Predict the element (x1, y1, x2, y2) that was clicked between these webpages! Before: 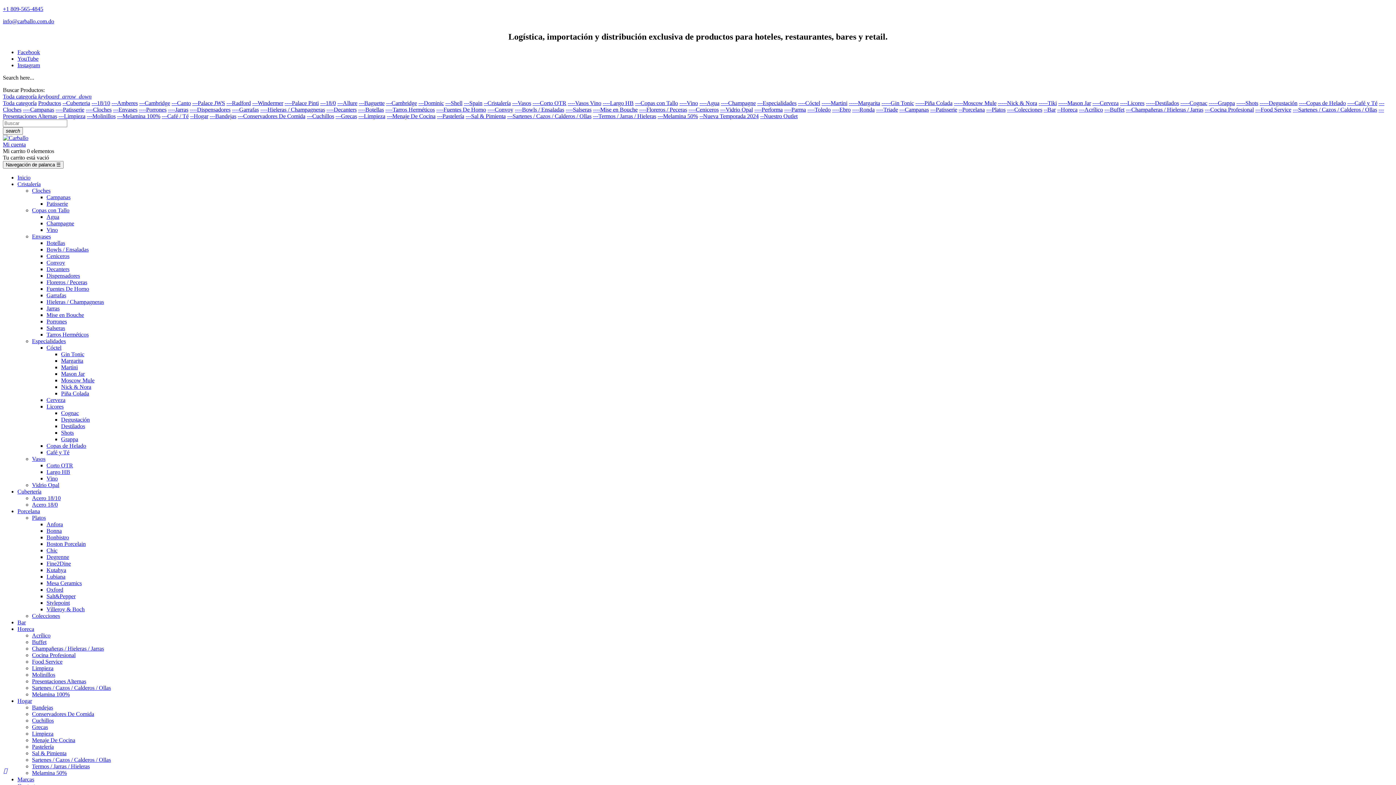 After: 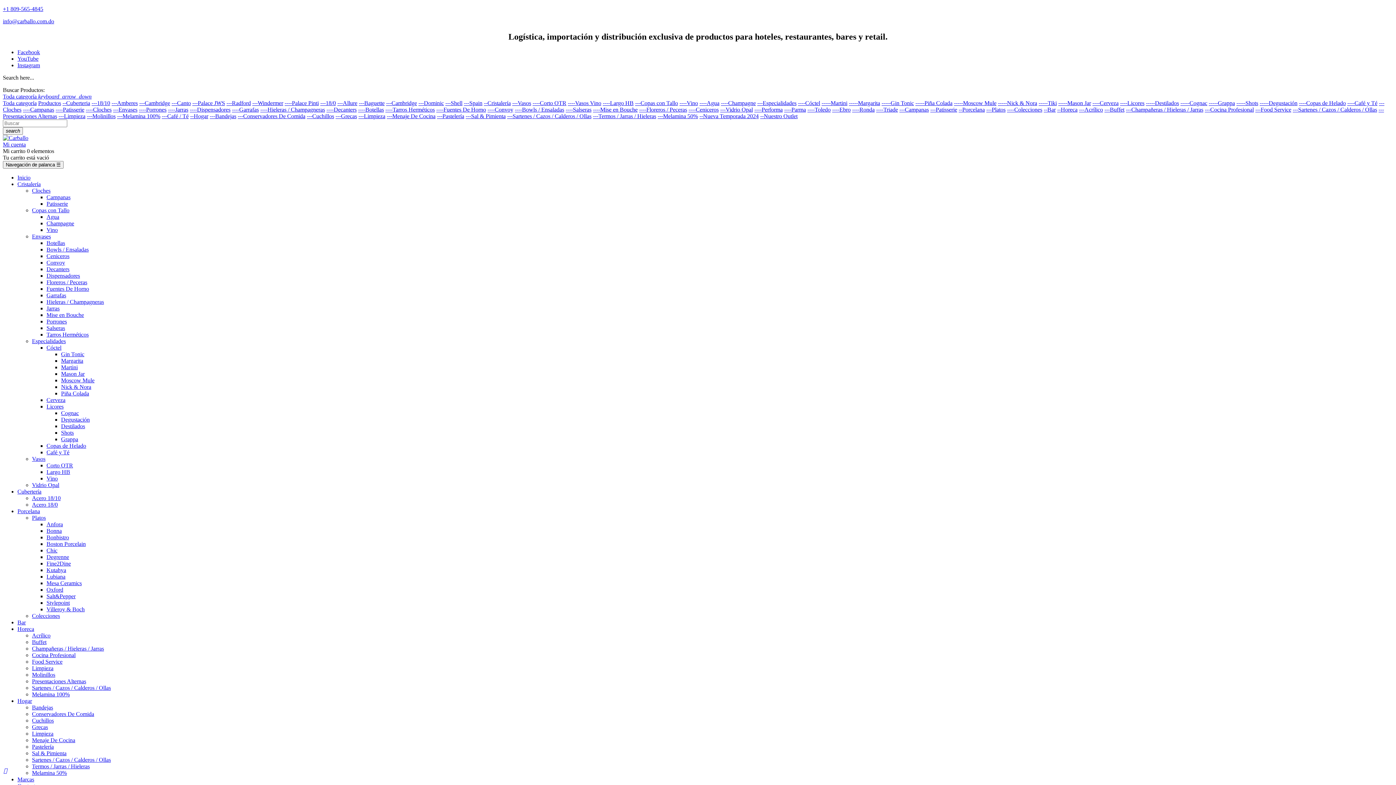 Action: bbox: (3, 768, 7, 774) label: 